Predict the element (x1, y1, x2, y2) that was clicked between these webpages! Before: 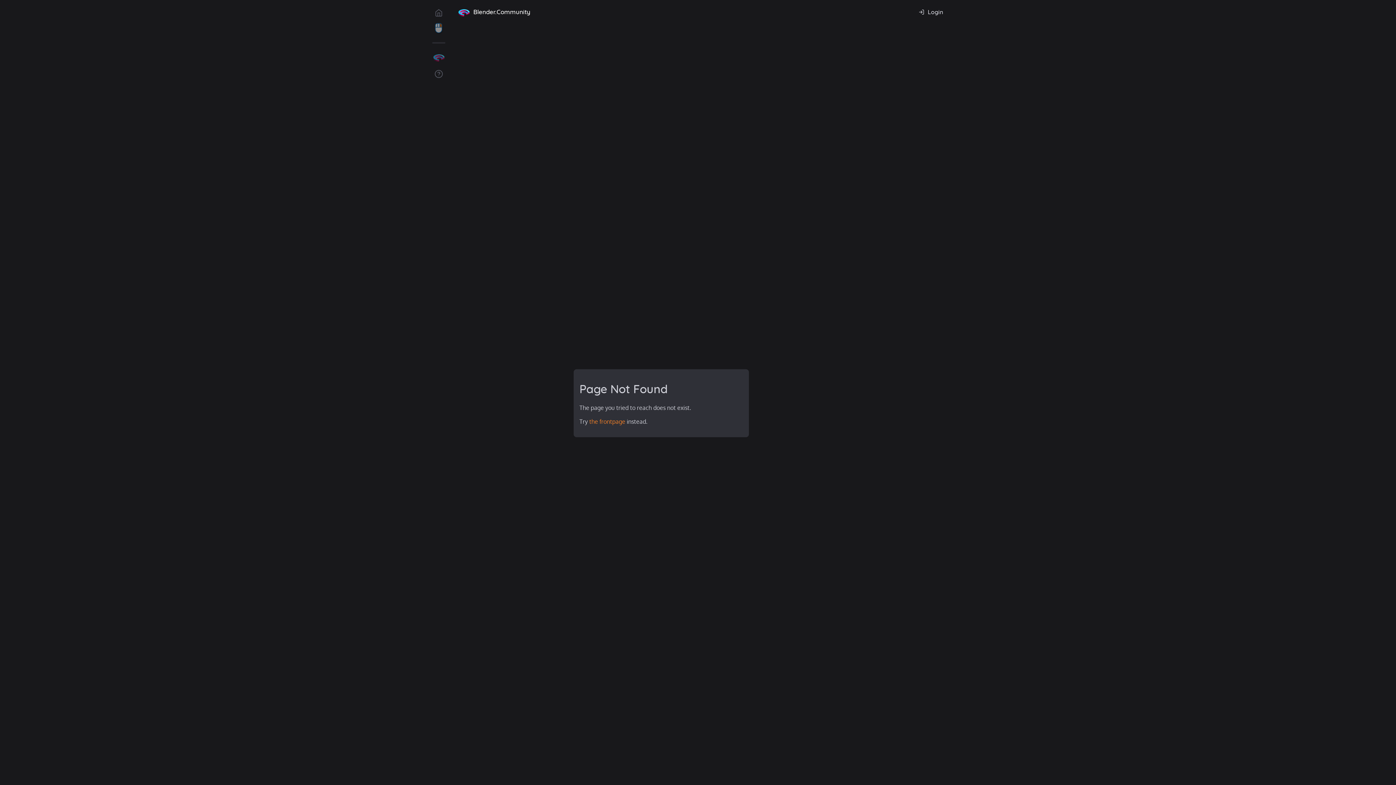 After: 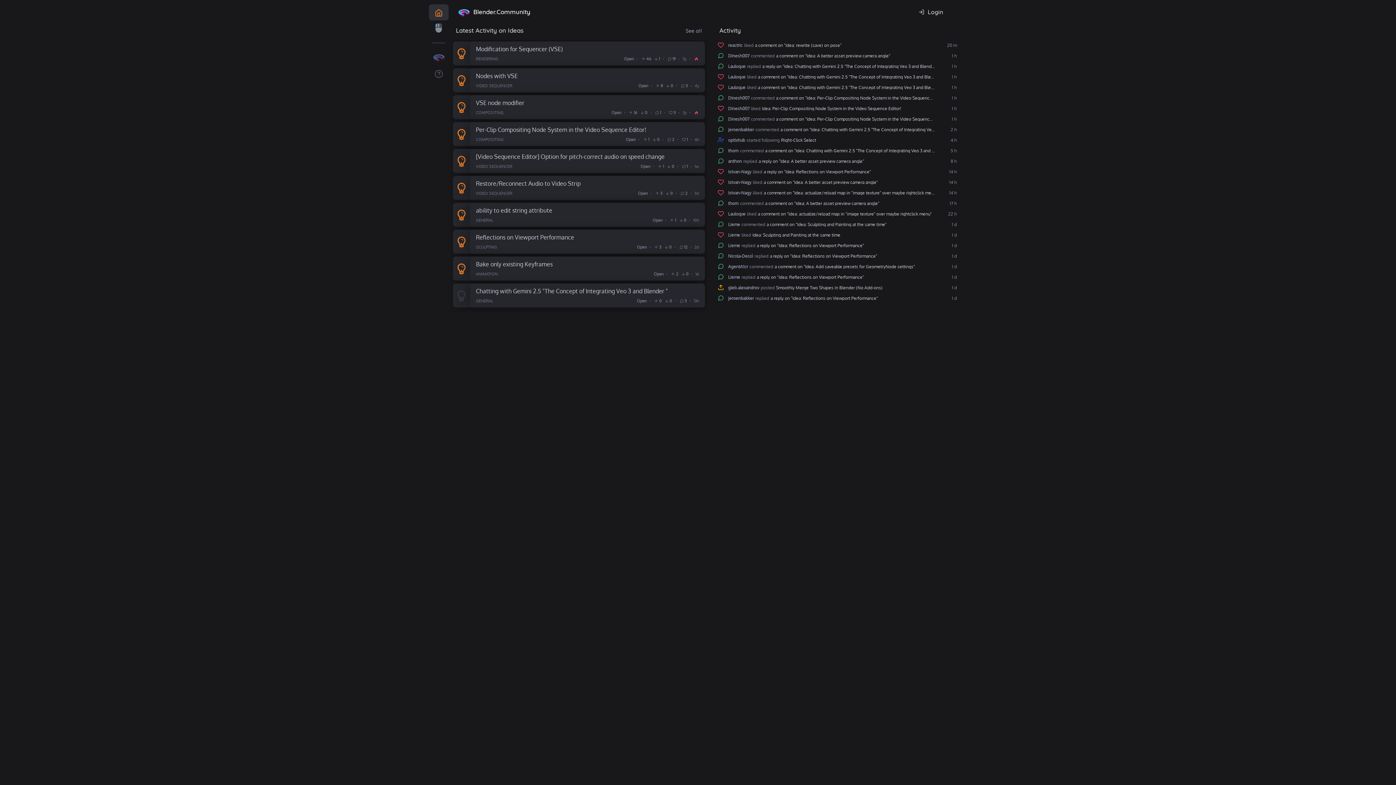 Action: bbox: (457, 5, 470, 18)